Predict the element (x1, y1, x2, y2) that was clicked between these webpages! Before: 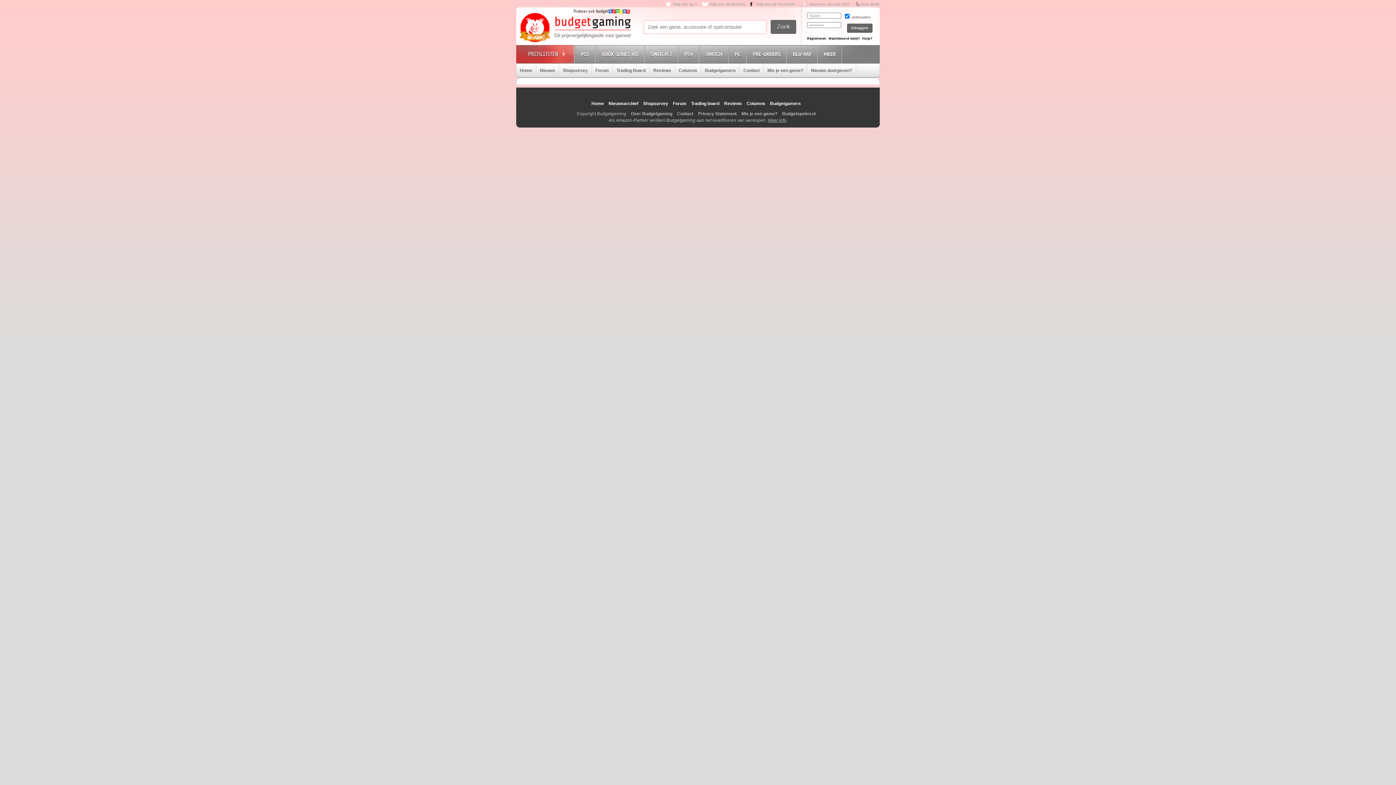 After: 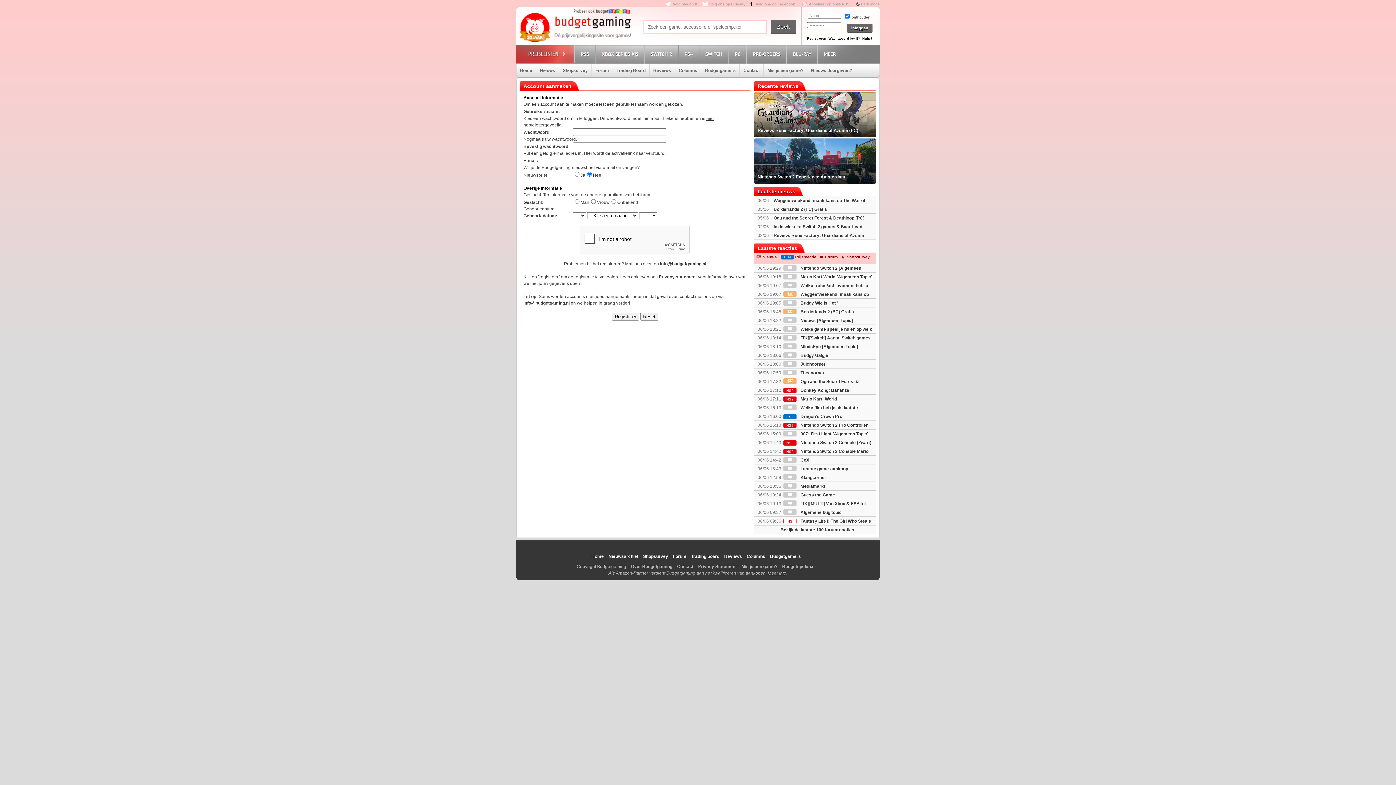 Action: label: Registreren bbox: (807, 36, 826, 40)